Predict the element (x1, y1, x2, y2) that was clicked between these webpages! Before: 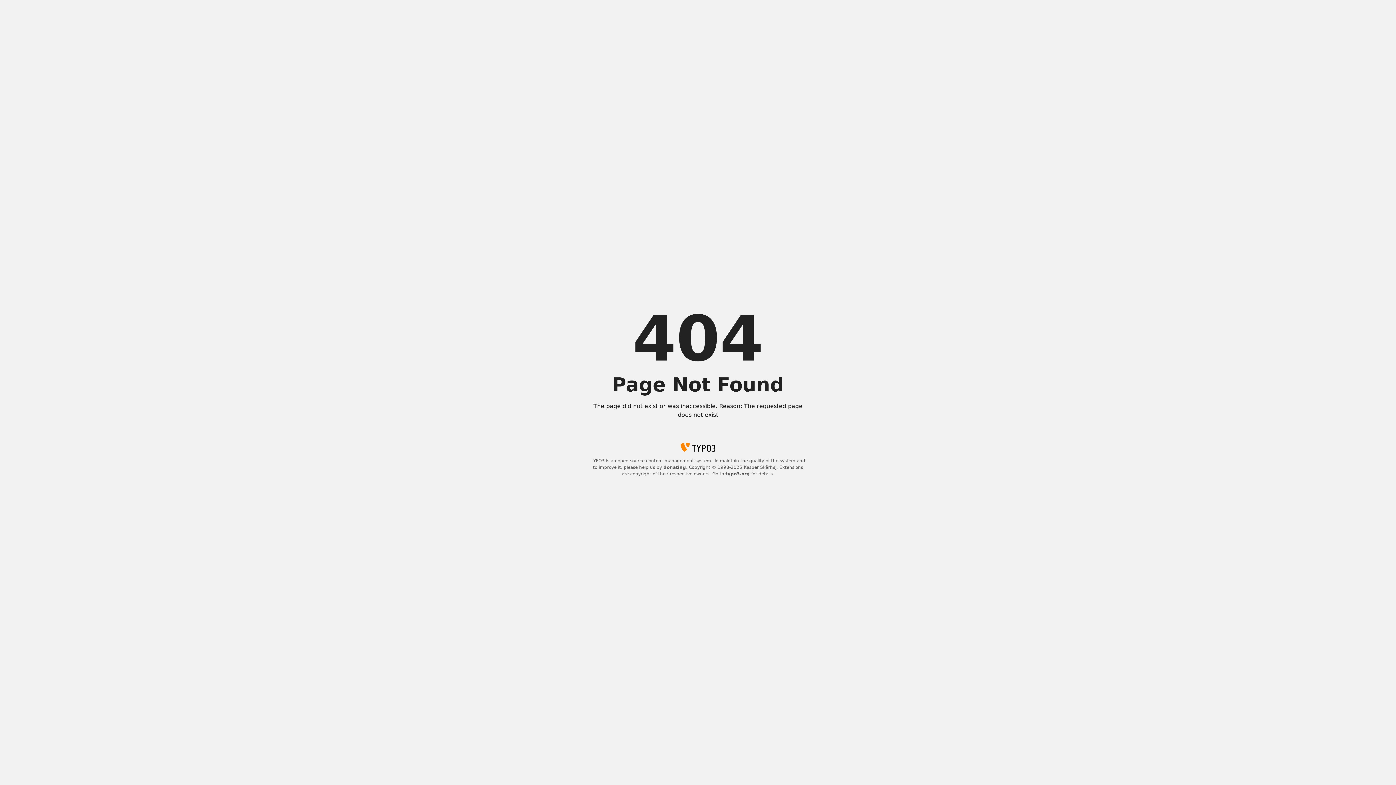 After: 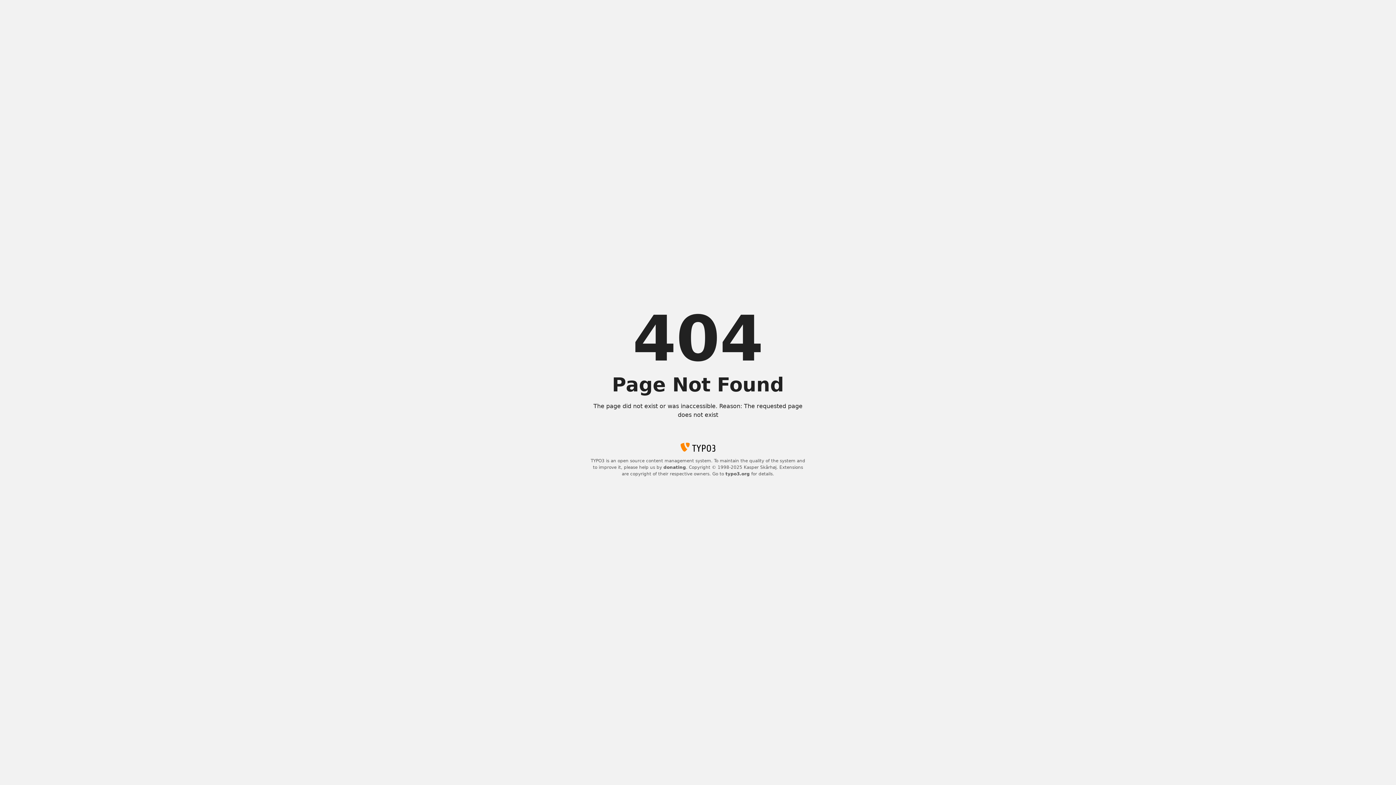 Action: bbox: (663, 465, 686, 470) label: donating